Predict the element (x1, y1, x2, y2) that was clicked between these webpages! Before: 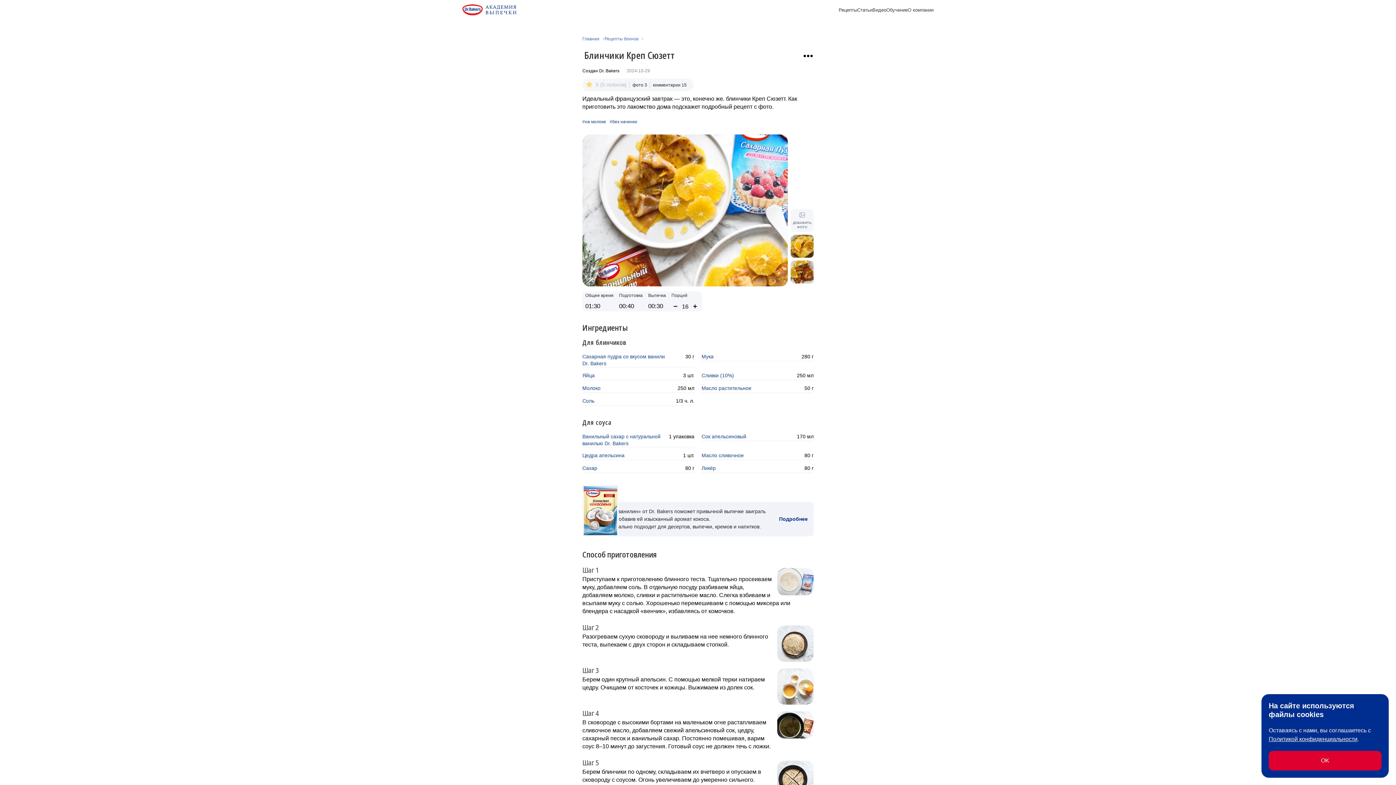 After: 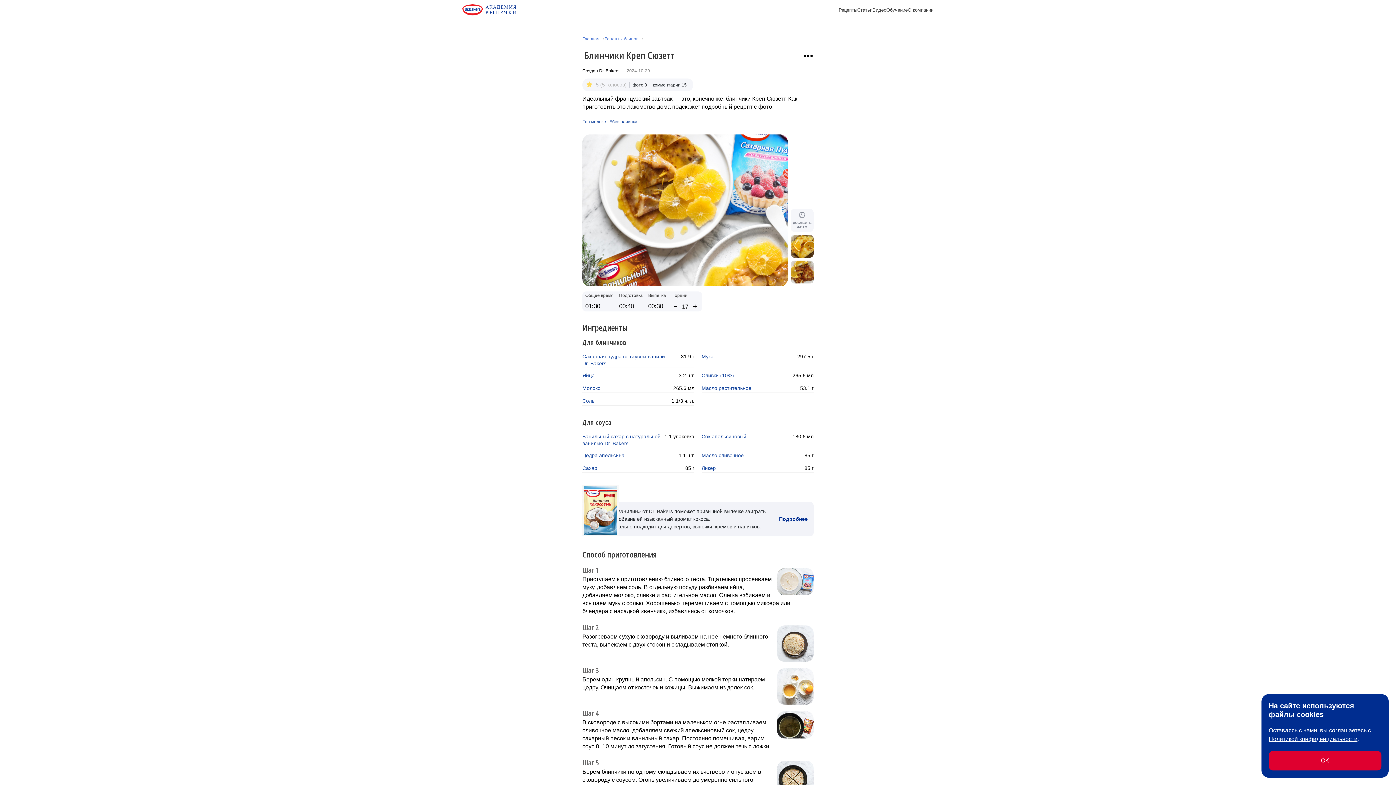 Action: bbox: (691, 302, 699, 310) label: Увеличить количество порций